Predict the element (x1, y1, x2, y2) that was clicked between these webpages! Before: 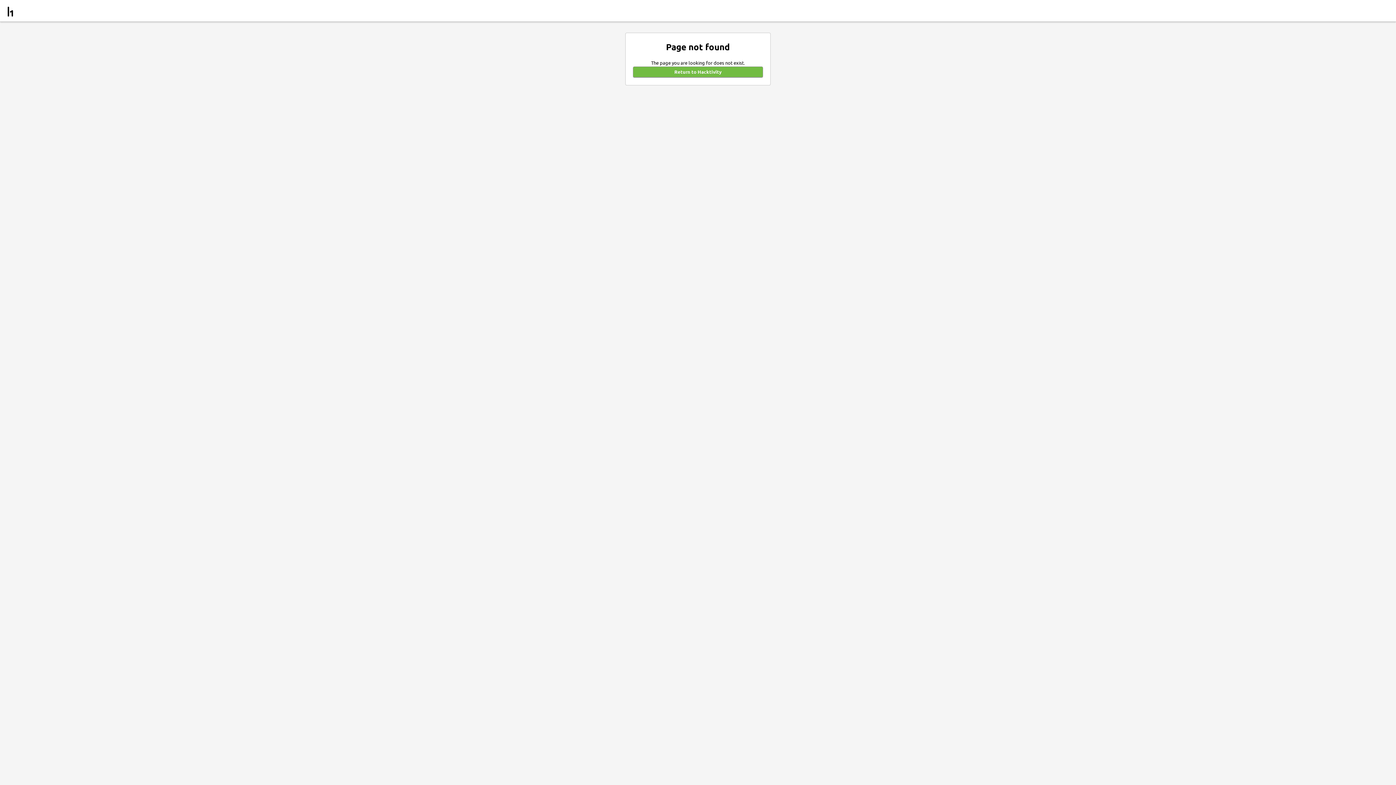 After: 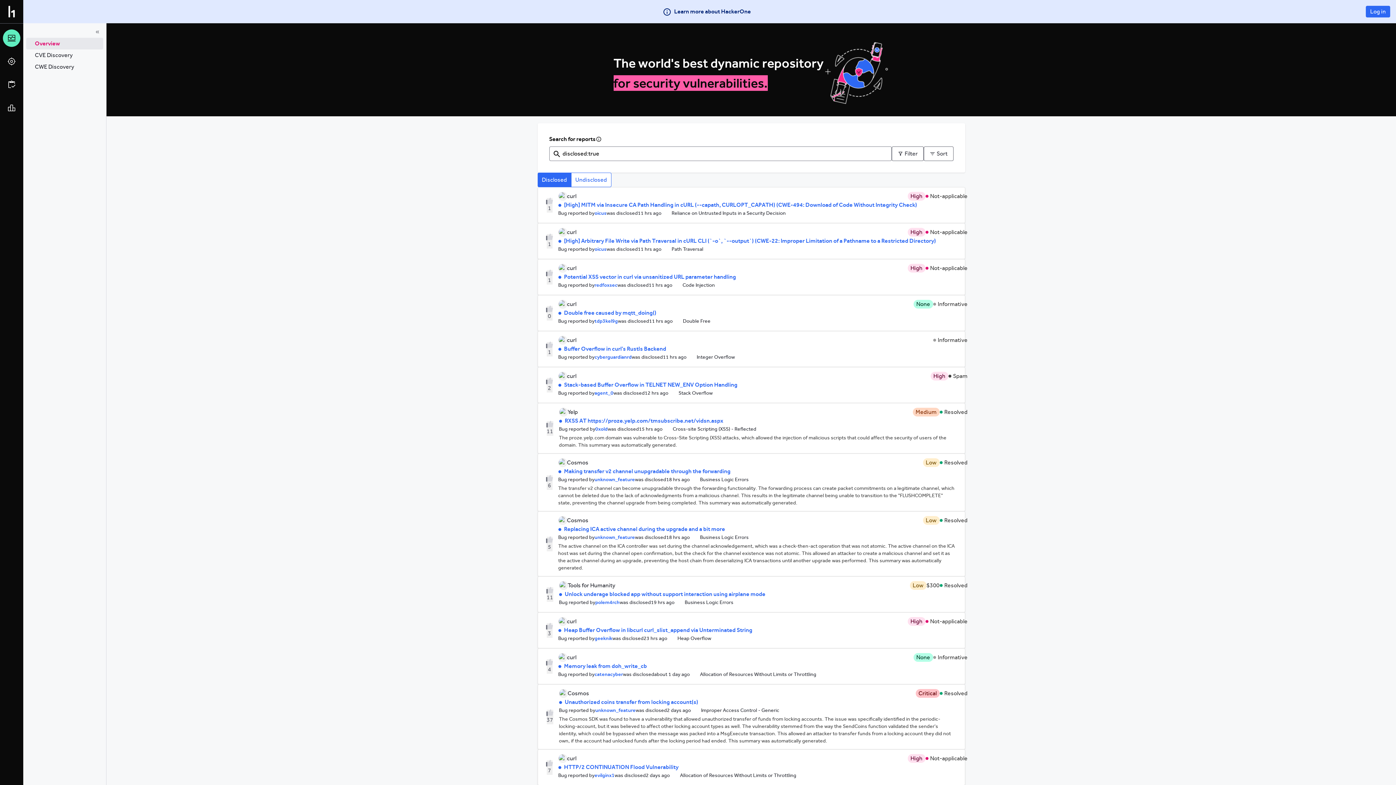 Action: label: Return to Hacktivity bbox: (633, 66, 763, 77)